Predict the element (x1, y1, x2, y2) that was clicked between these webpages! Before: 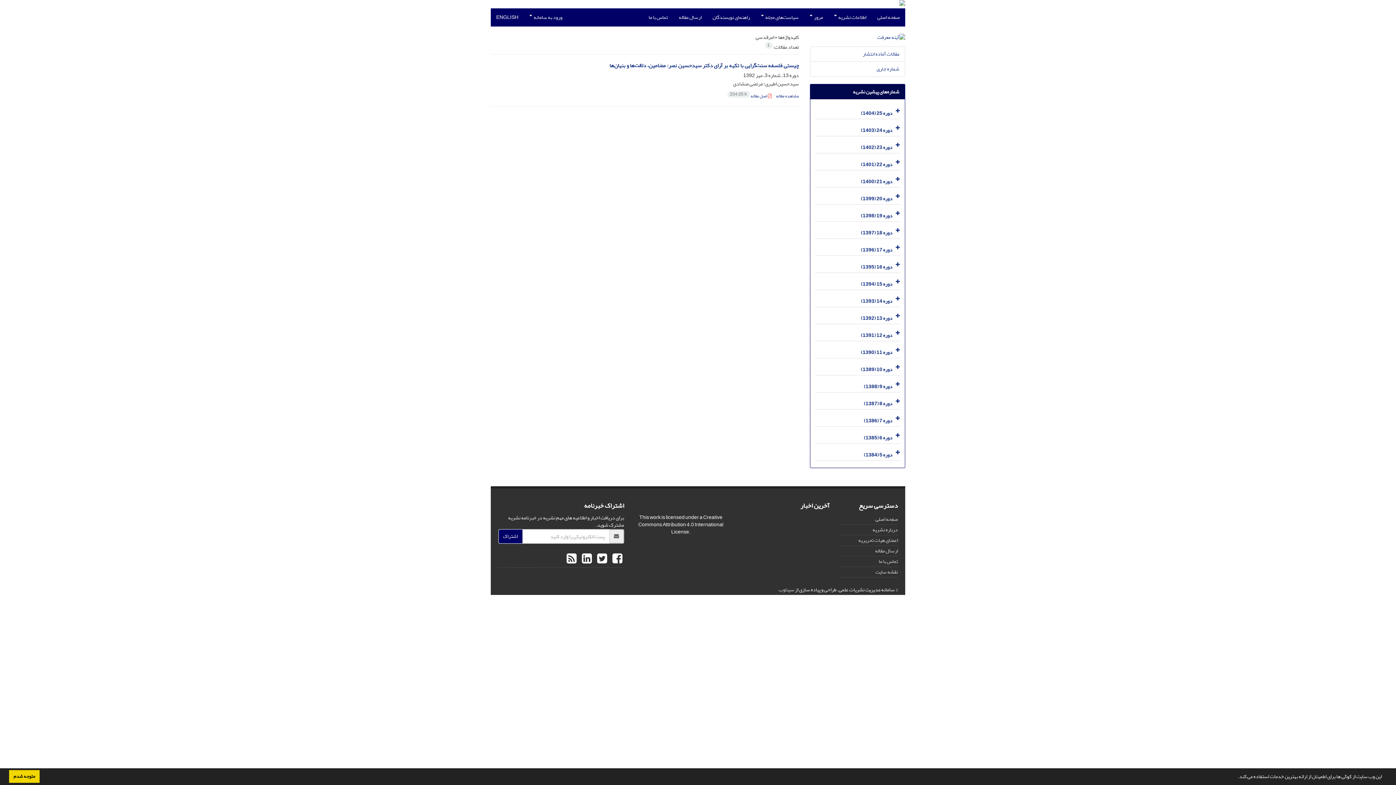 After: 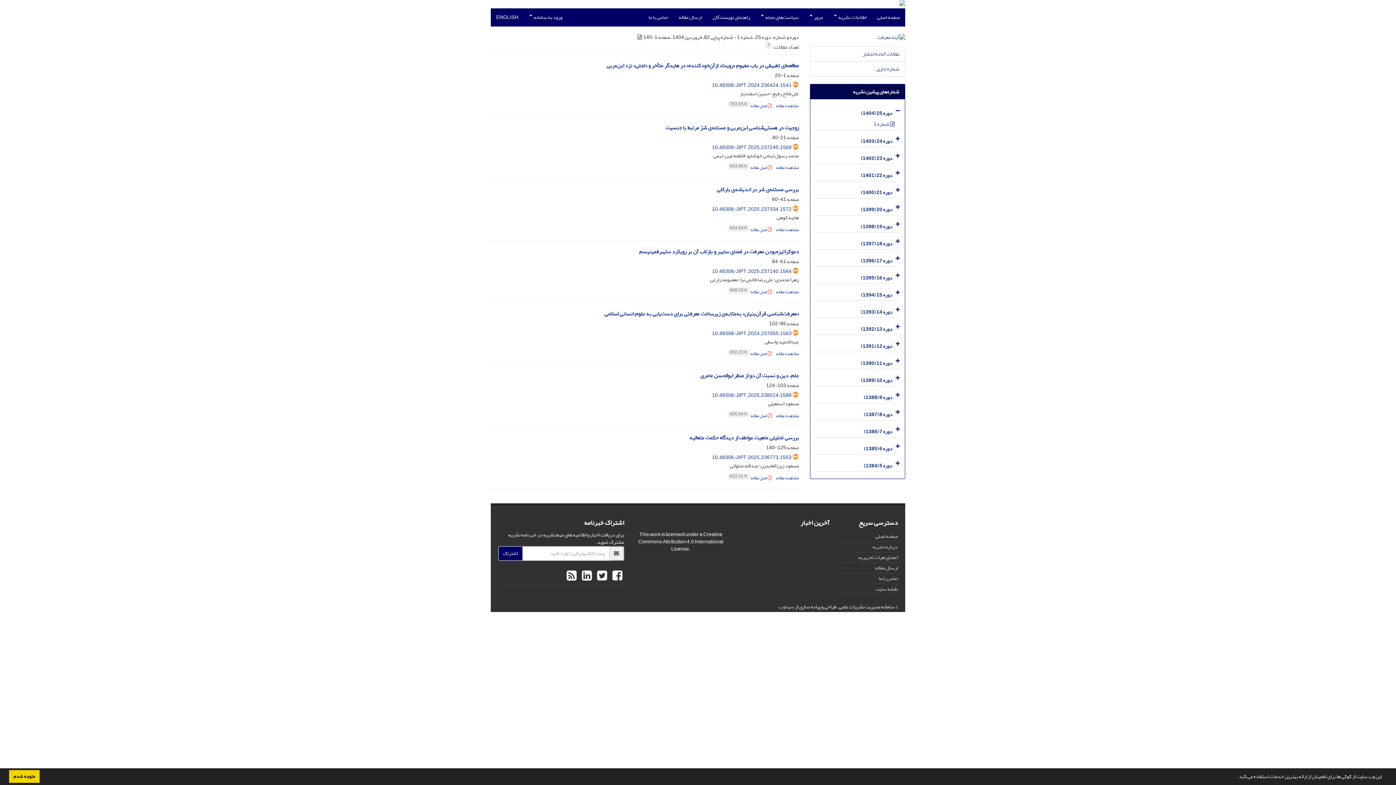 Action: label: دوره 25 (1404) bbox: (861, 108, 892, 118)